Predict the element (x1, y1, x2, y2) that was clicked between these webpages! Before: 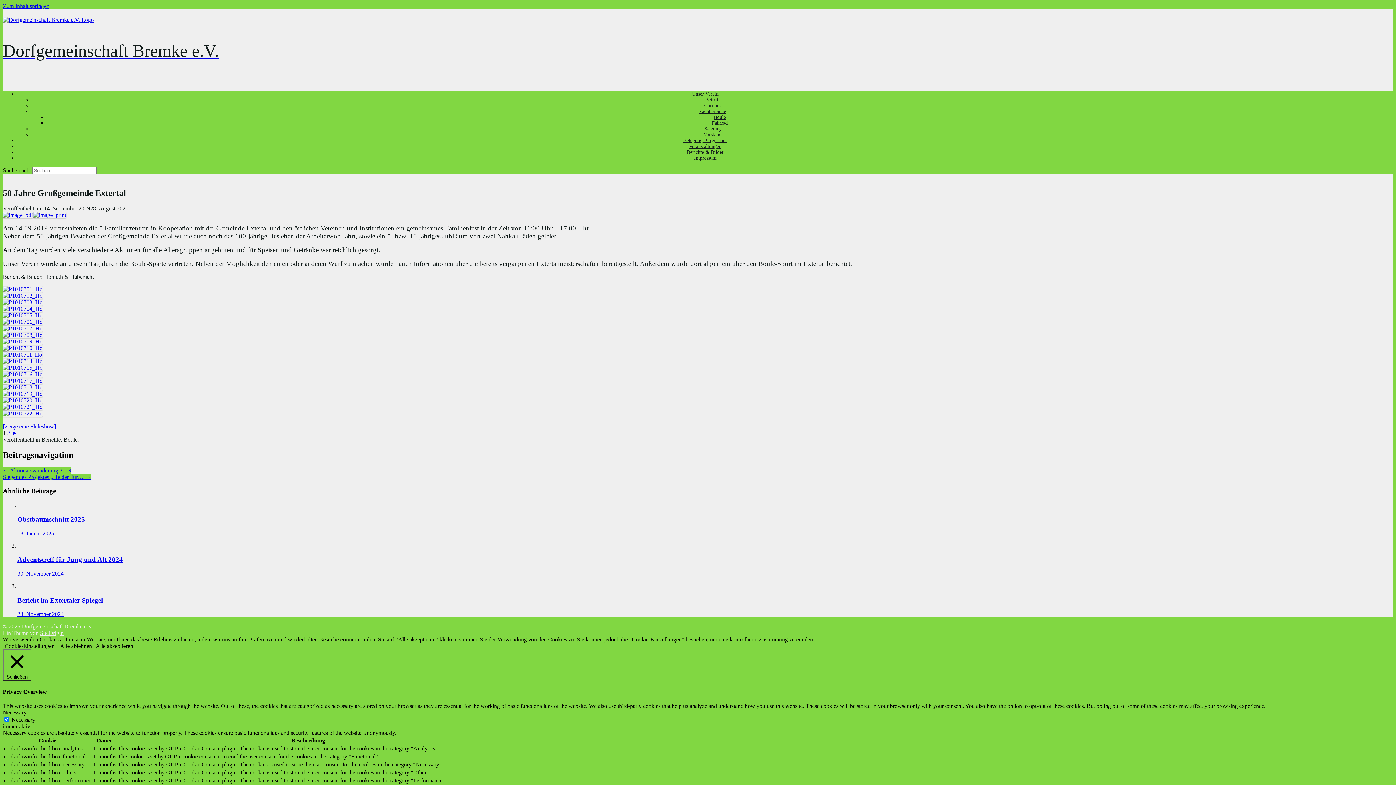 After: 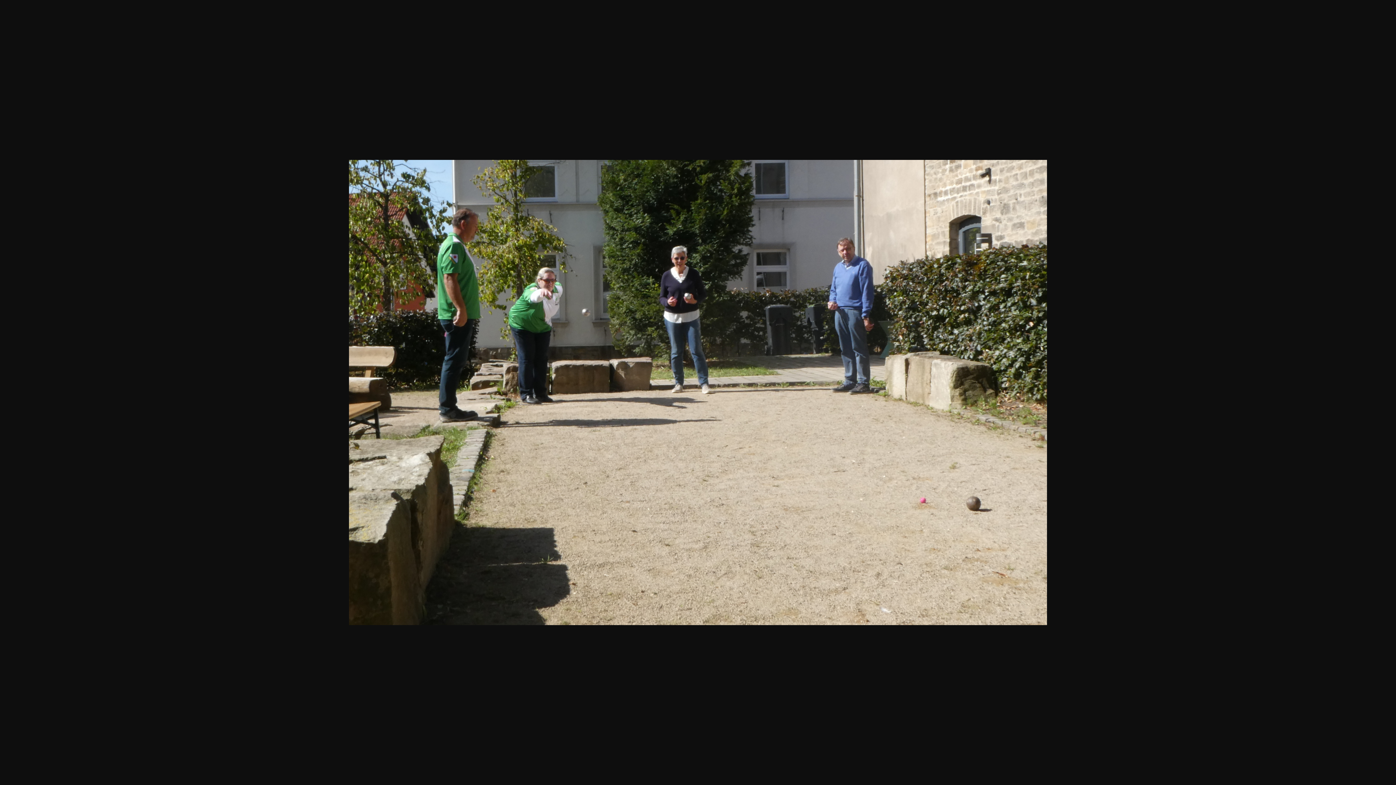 Action: bbox: (2, 345, 42, 351)